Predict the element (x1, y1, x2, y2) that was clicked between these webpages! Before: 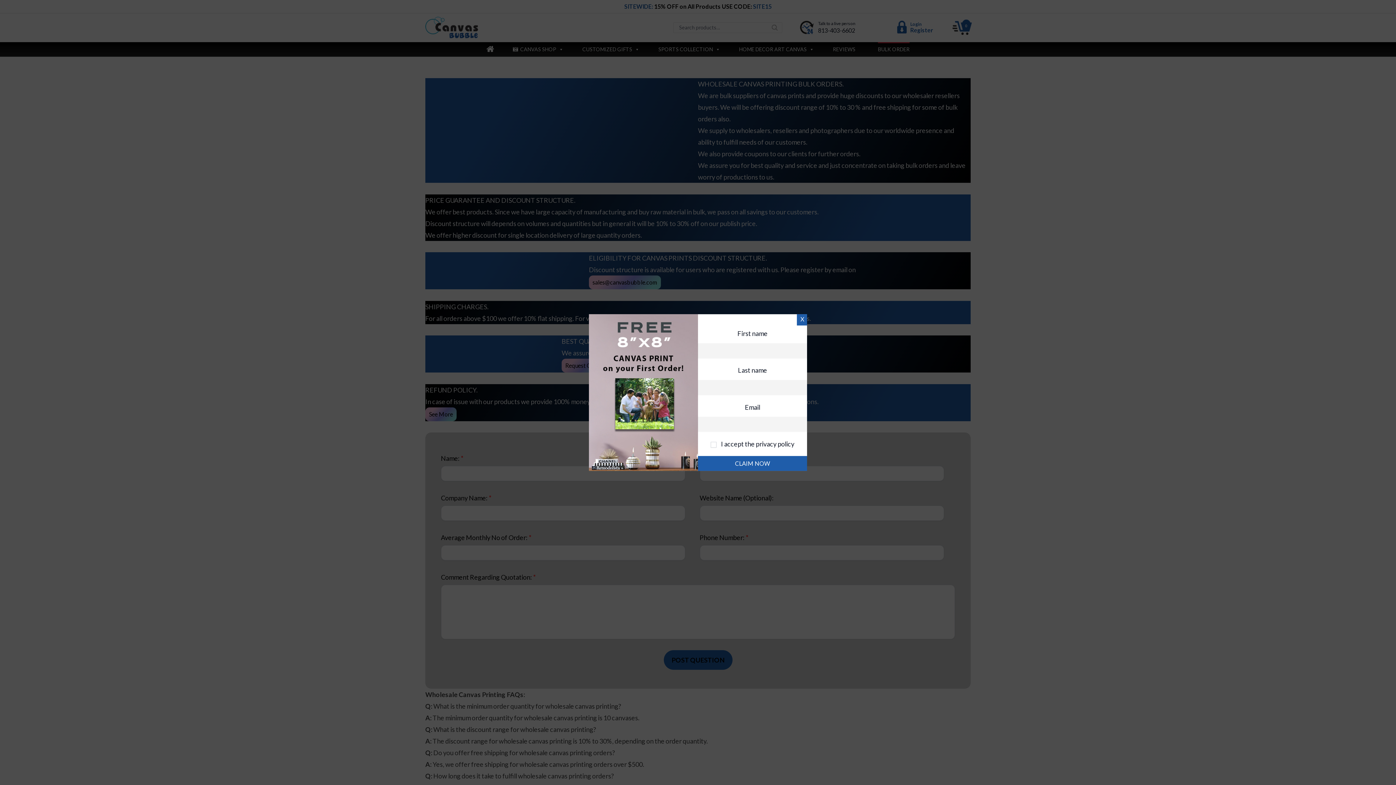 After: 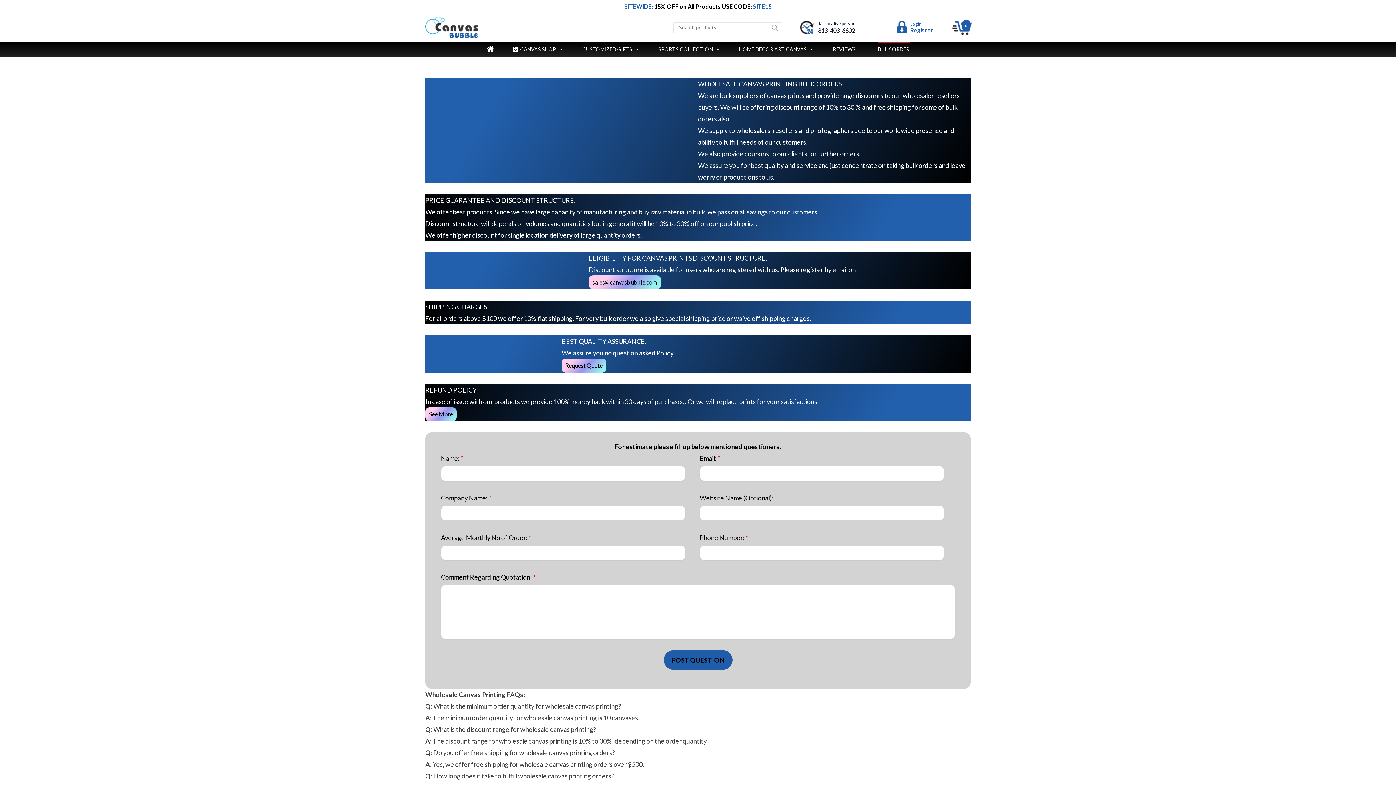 Action: bbox: (797, 314, 807, 325) label: X